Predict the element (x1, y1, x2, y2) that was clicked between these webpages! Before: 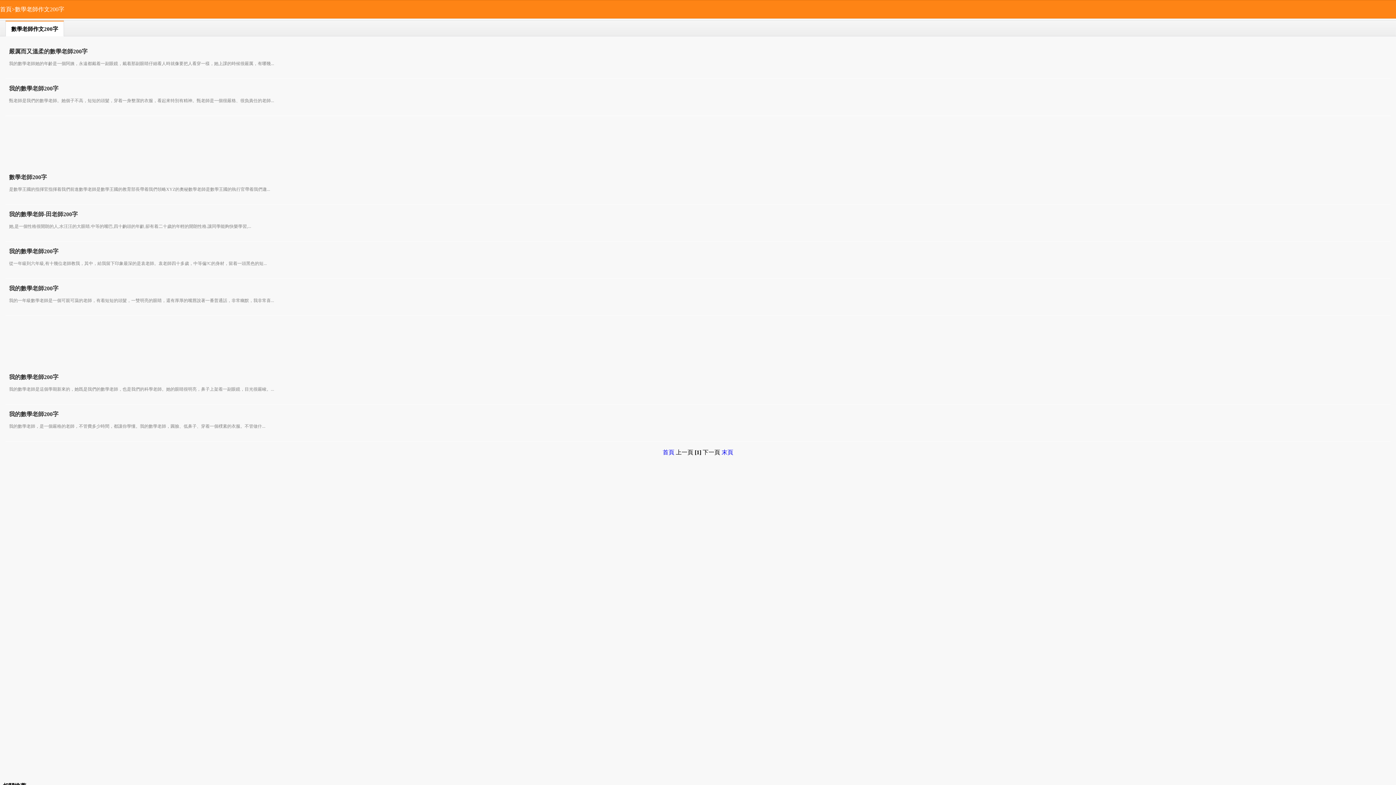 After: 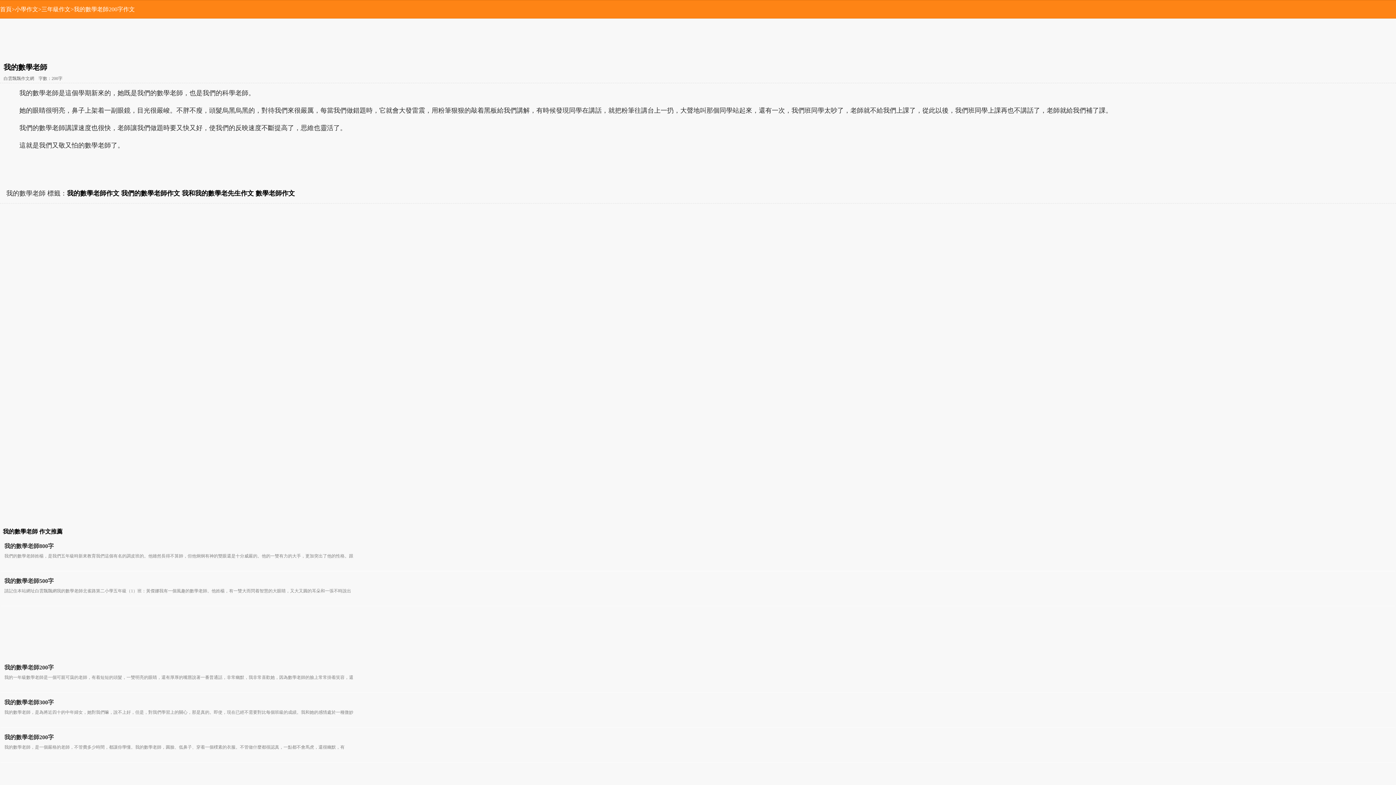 Action: label: 我的數學老師200字 bbox: (9, 371, 1387, 384)